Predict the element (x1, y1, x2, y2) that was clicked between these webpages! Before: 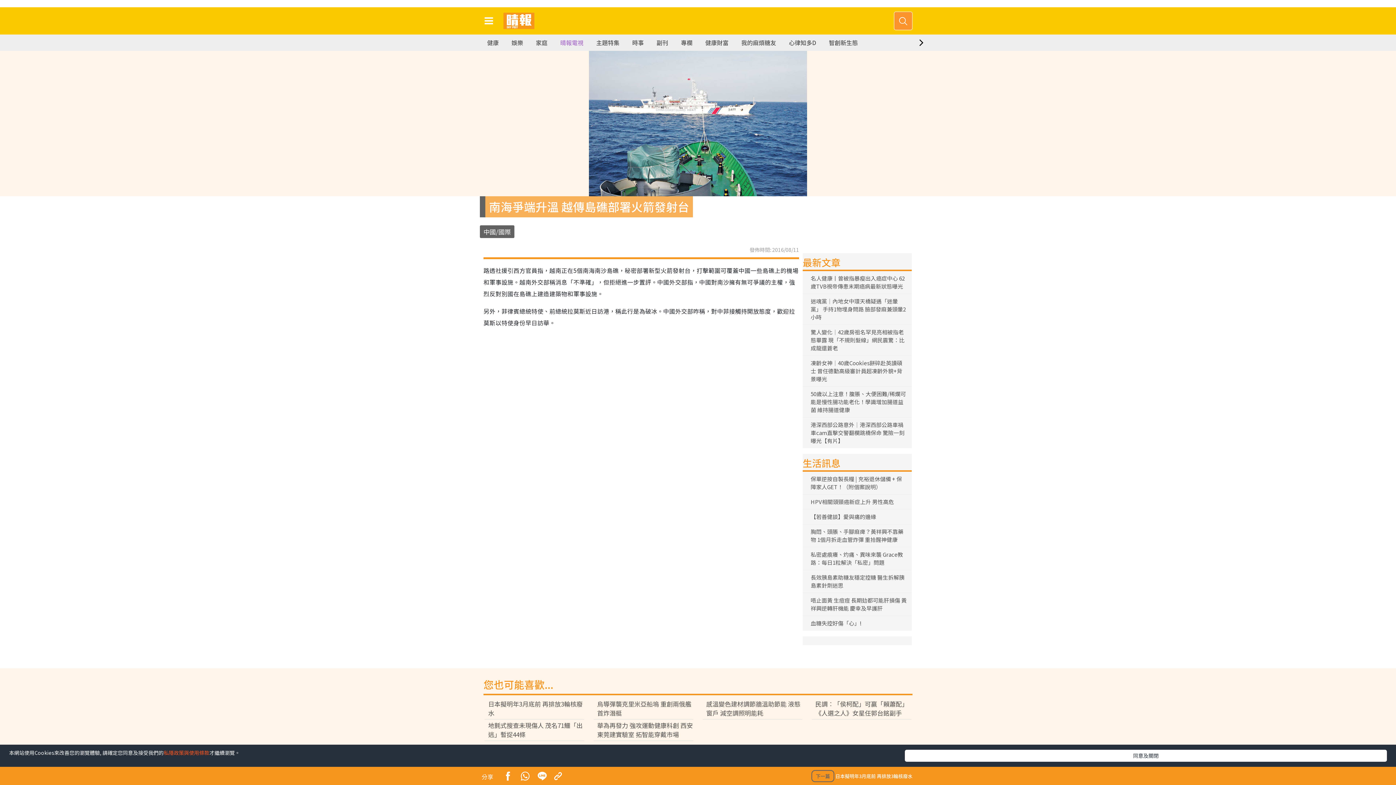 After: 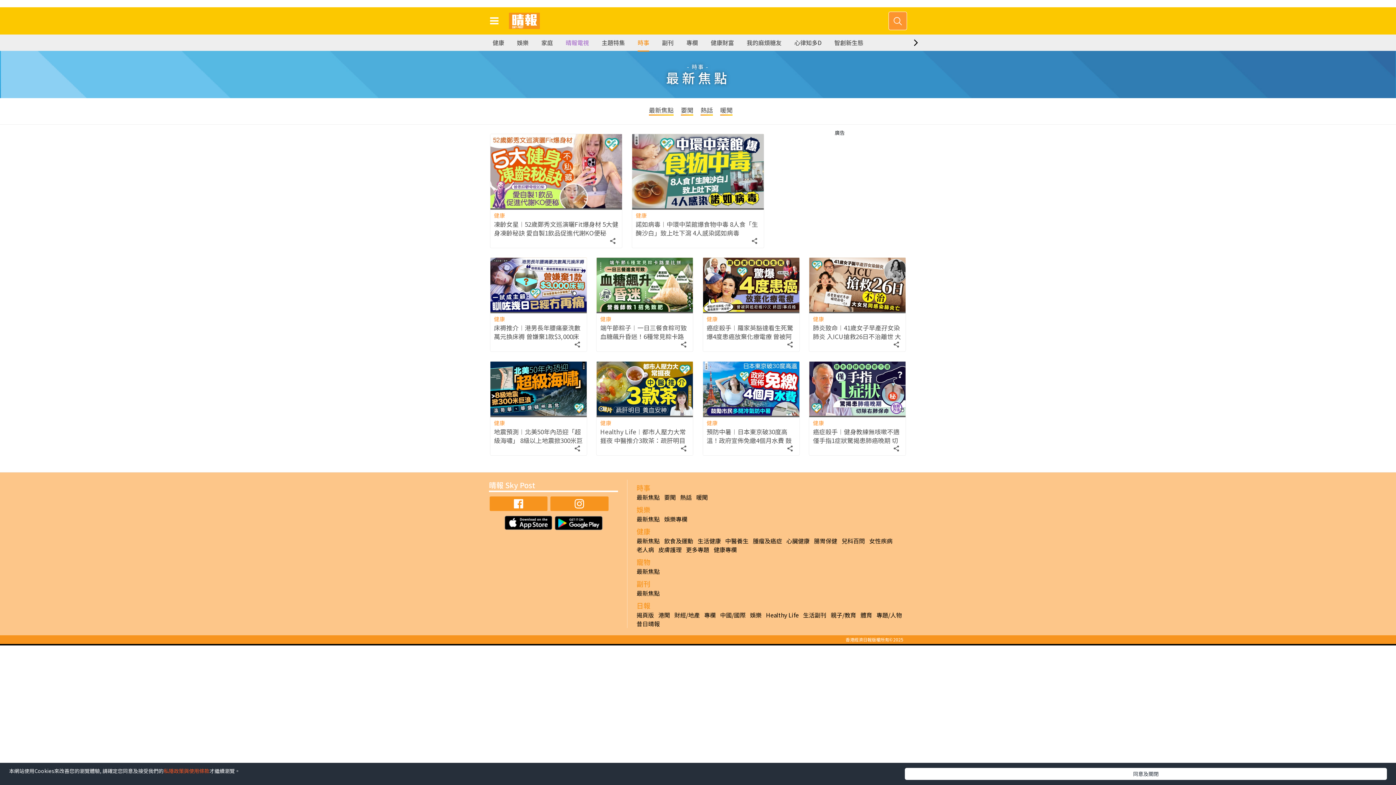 Action: bbox: (632, 34, 644, 50) label: 時事